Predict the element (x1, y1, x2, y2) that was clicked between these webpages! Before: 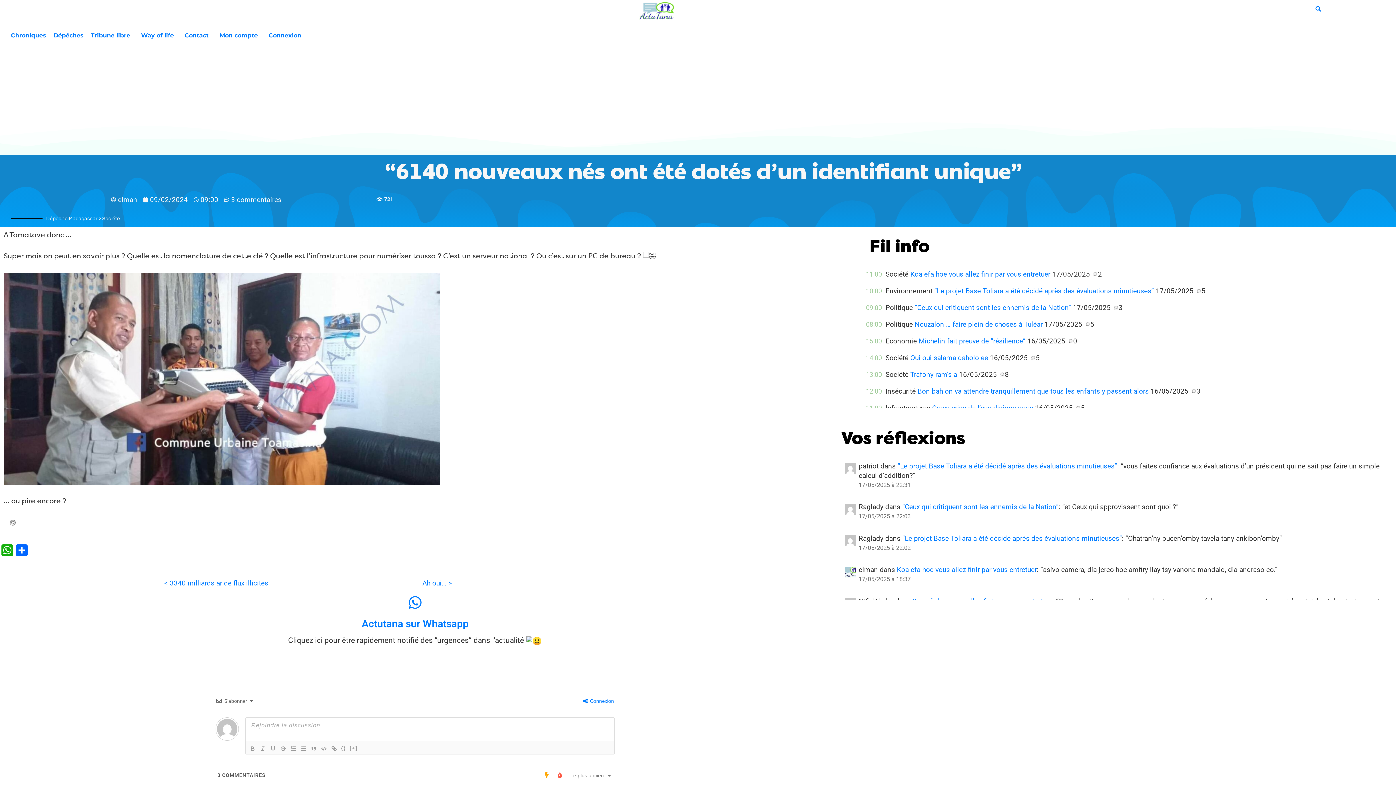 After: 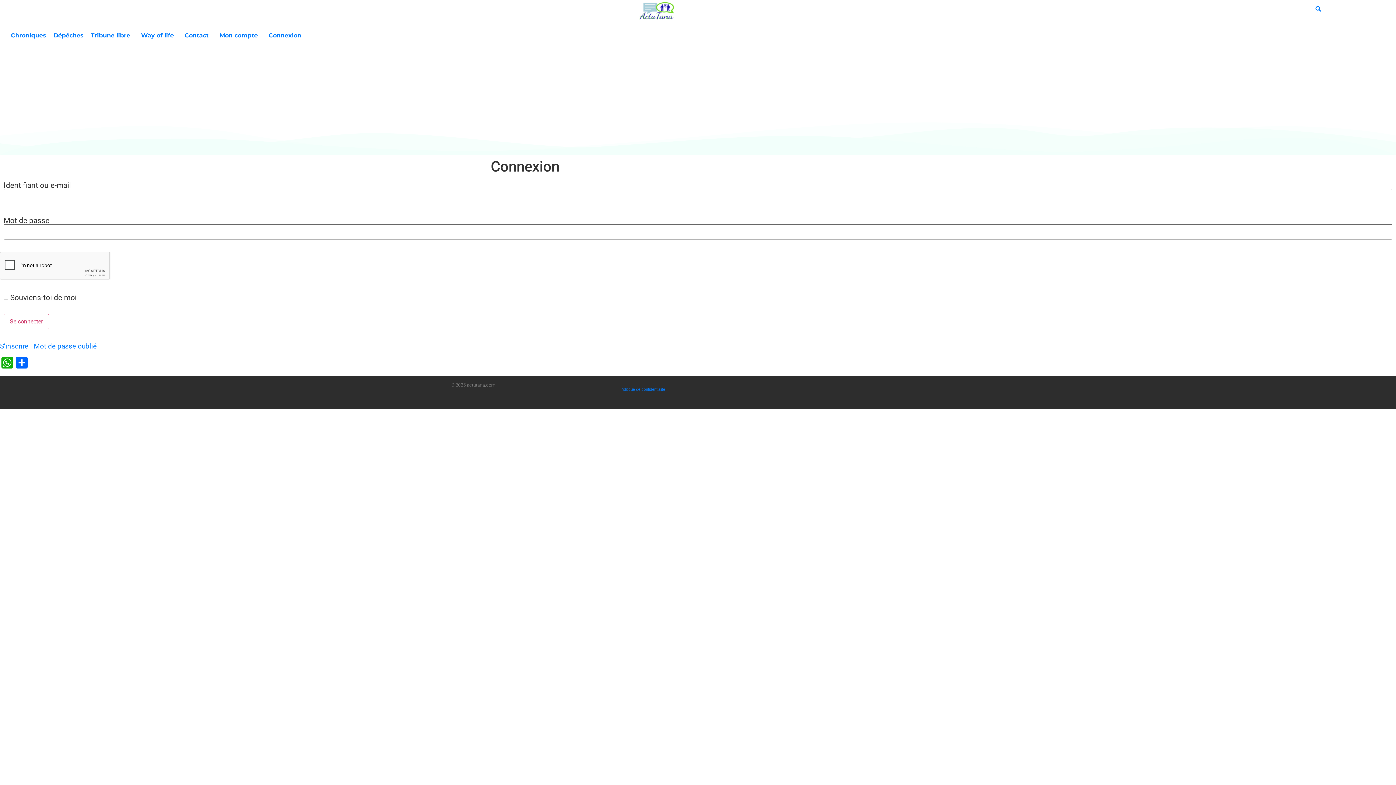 Action: bbox: (583, 698, 614, 704) label:  Connexion